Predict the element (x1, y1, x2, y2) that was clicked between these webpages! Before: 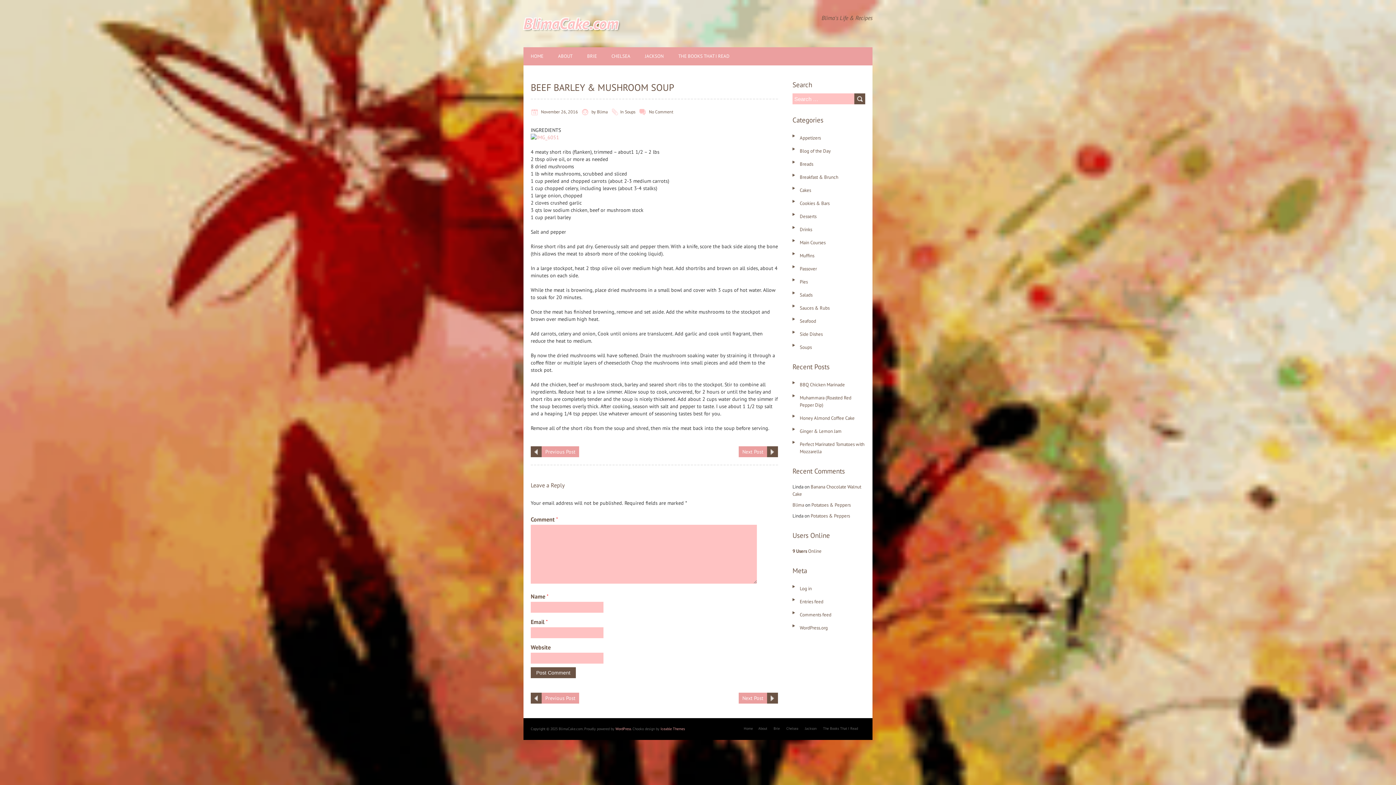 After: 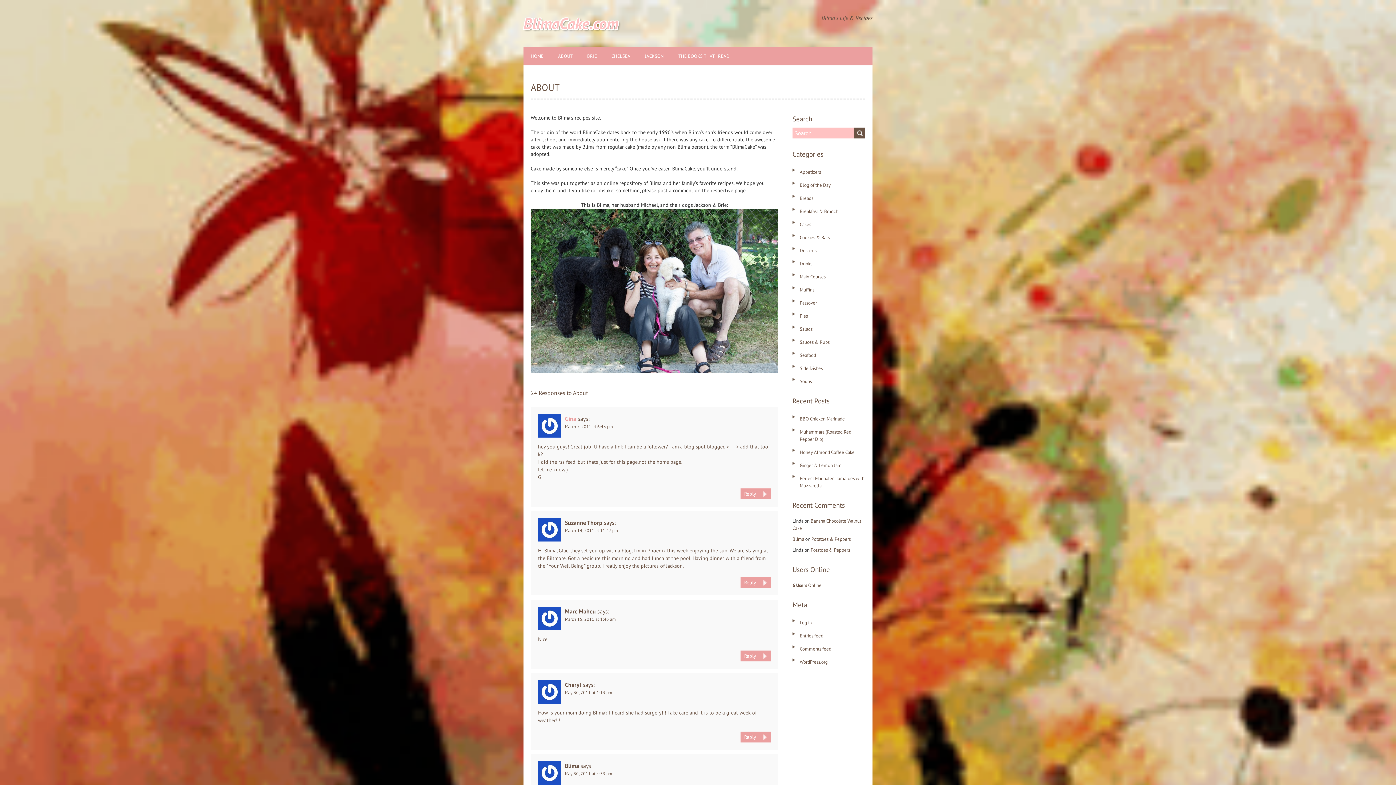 Action: bbox: (758, 726, 767, 731) label: About